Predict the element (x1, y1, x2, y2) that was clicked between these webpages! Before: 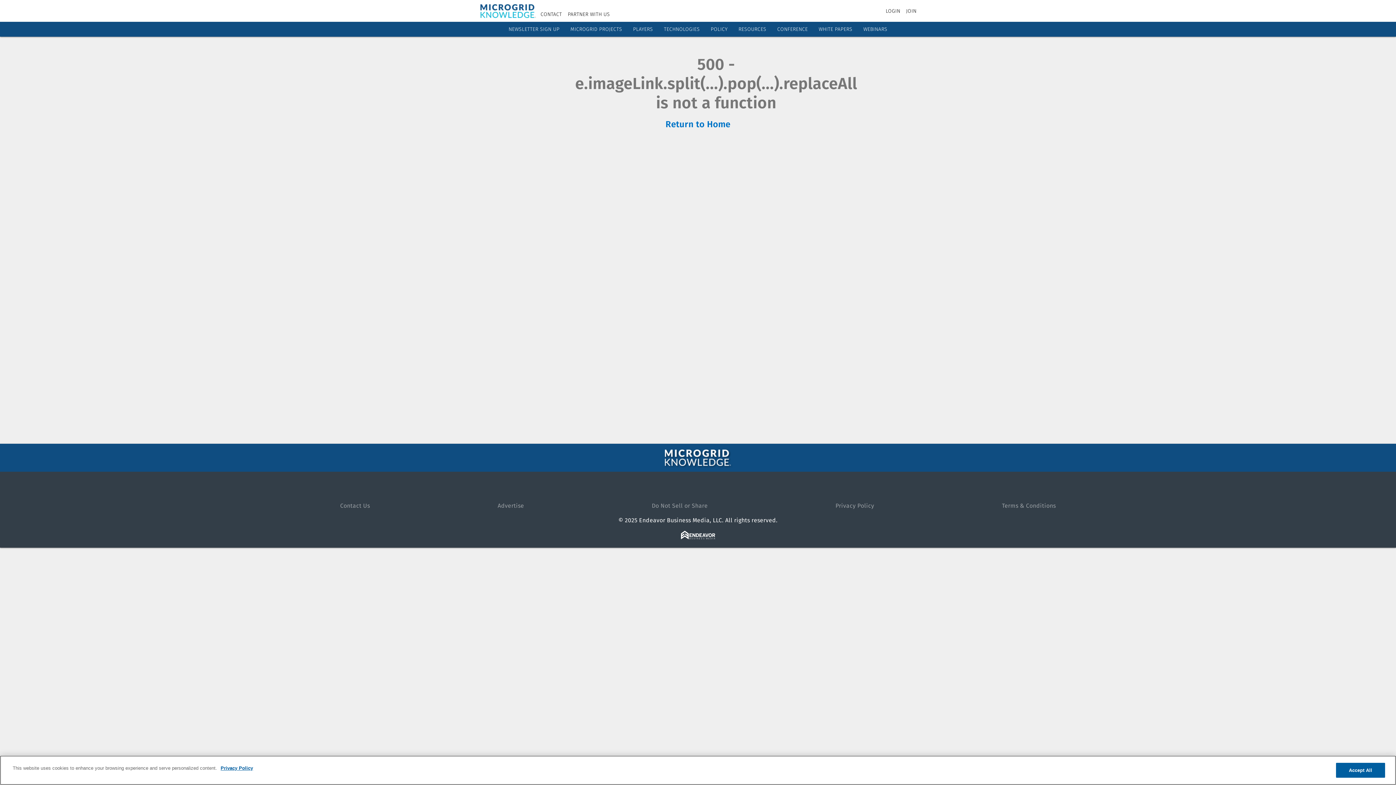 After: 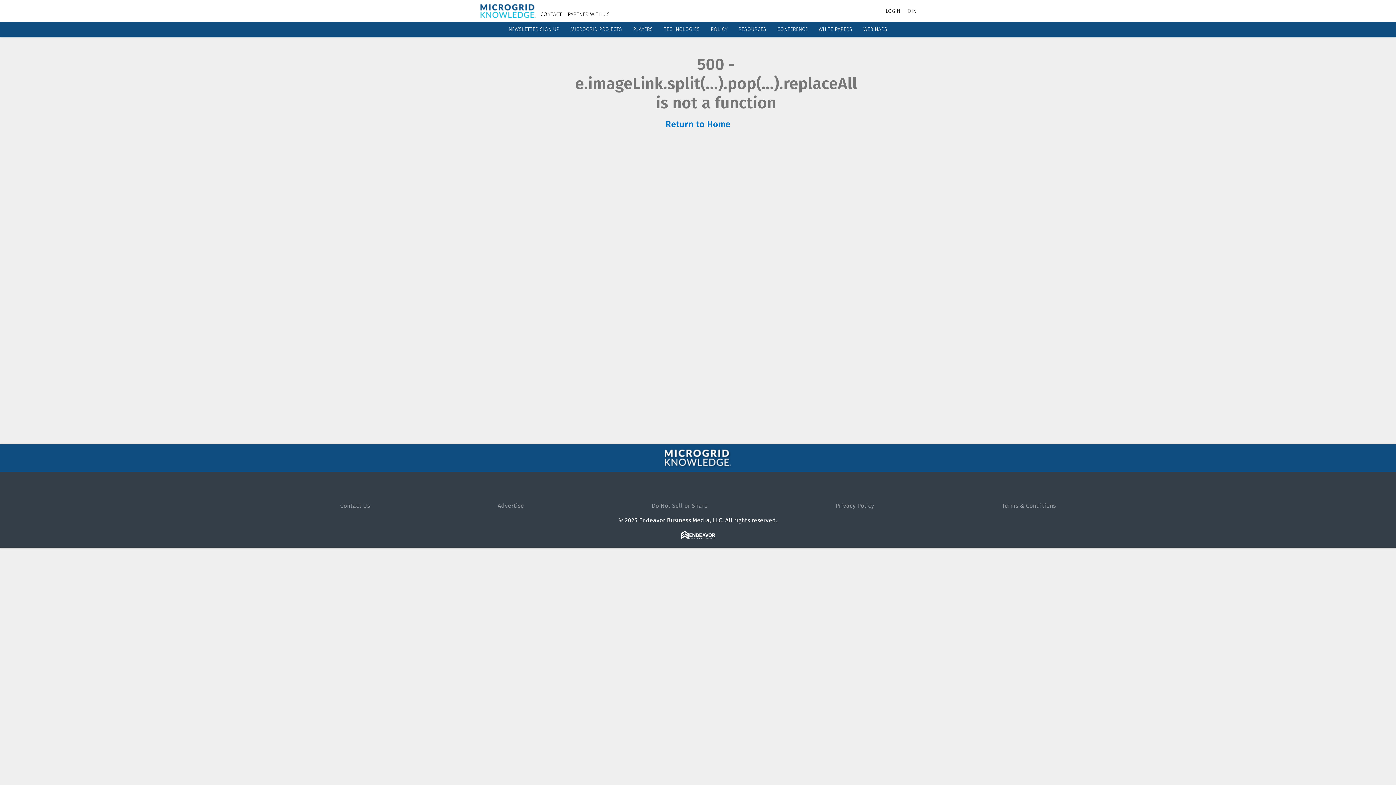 Action: label: Accept All bbox: (1336, 763, 1385, 778)